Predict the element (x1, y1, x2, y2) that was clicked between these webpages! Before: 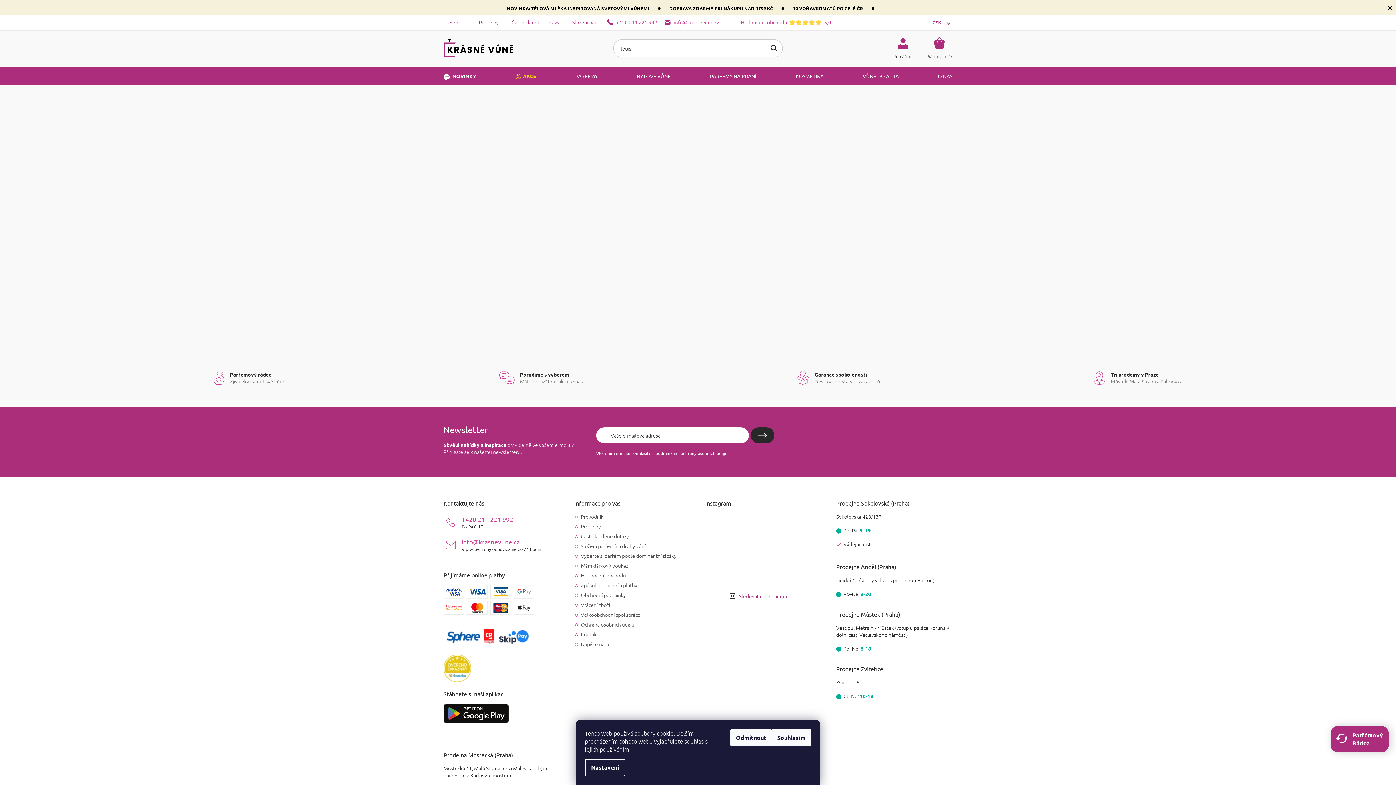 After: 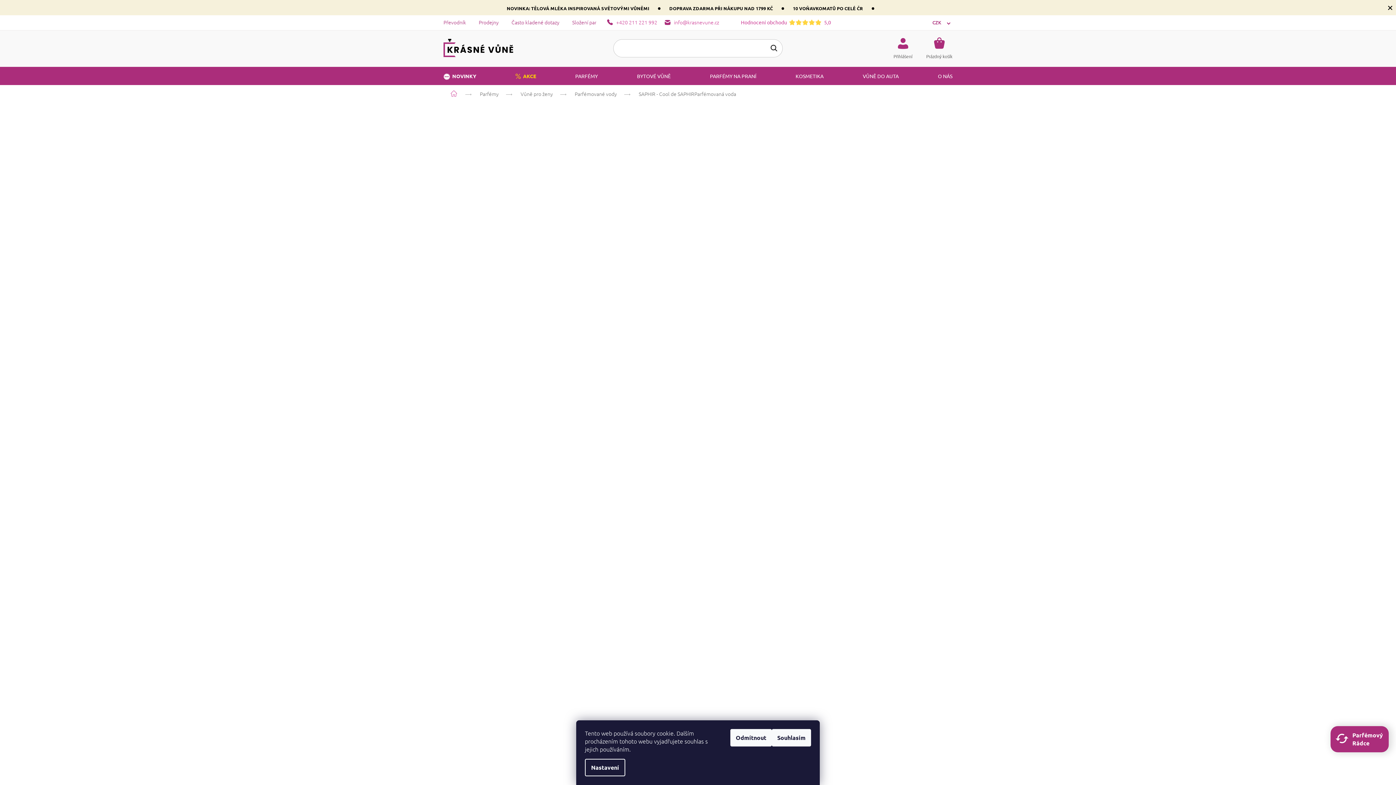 Action: bbox: (449, 246, 467, 260)